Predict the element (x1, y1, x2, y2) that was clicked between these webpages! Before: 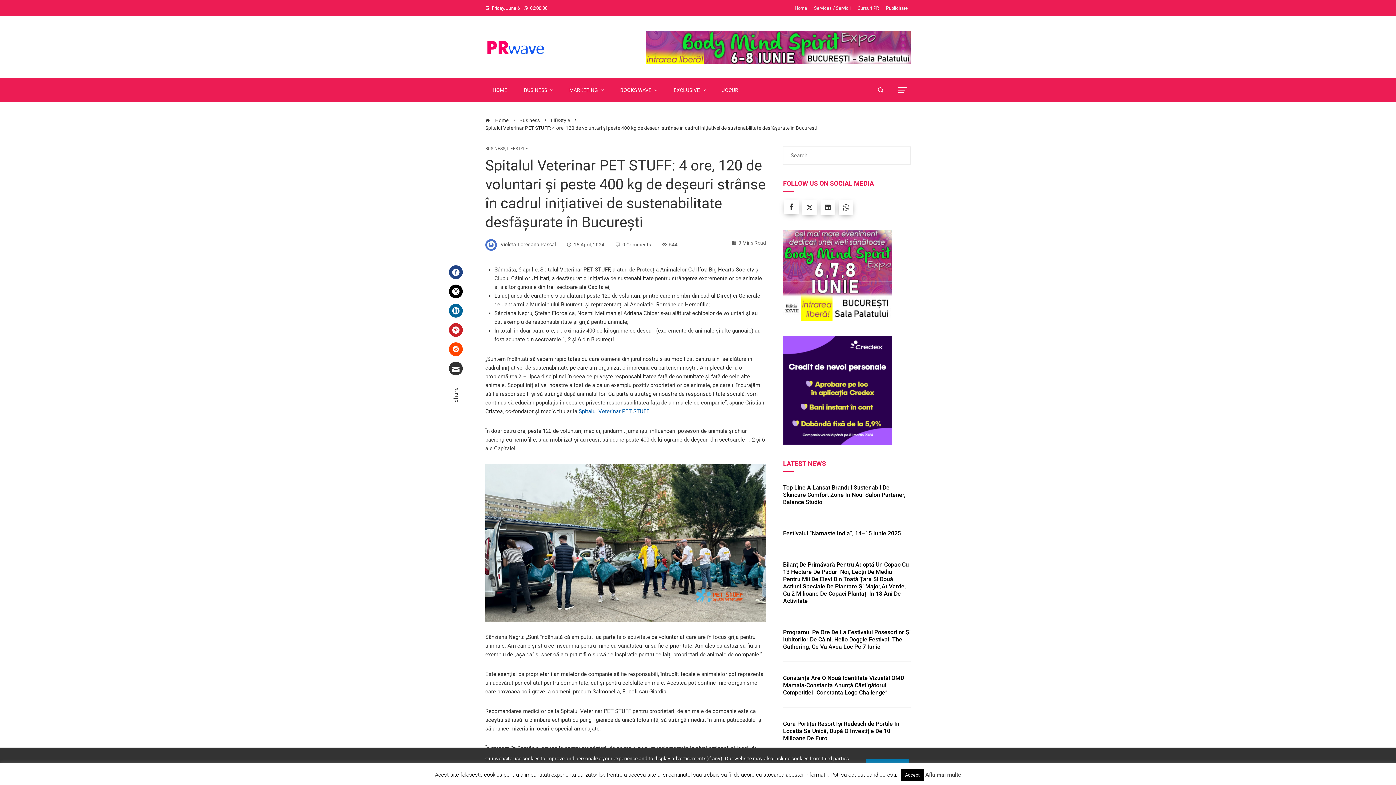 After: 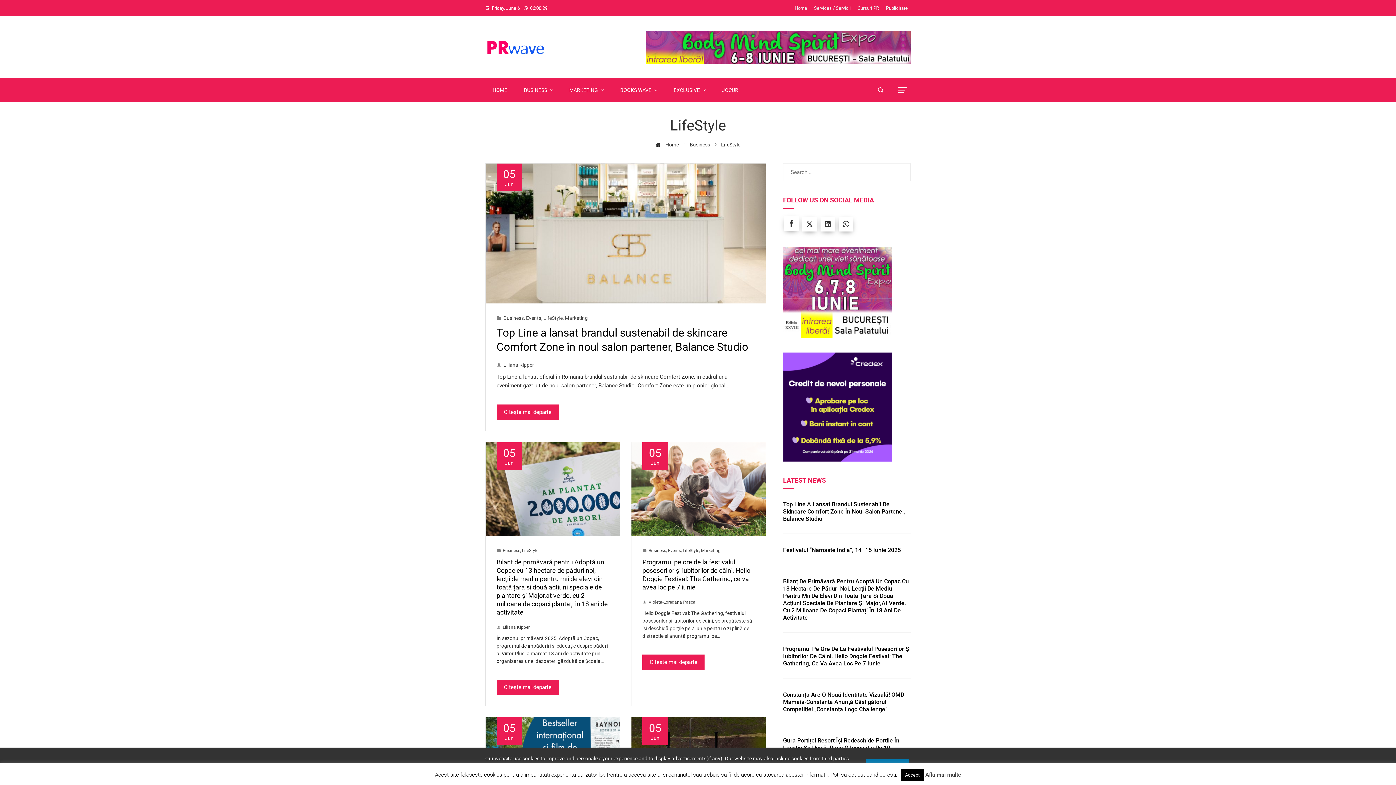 Action: bbox: (550, 117, 570, 123) label: LifeStyle